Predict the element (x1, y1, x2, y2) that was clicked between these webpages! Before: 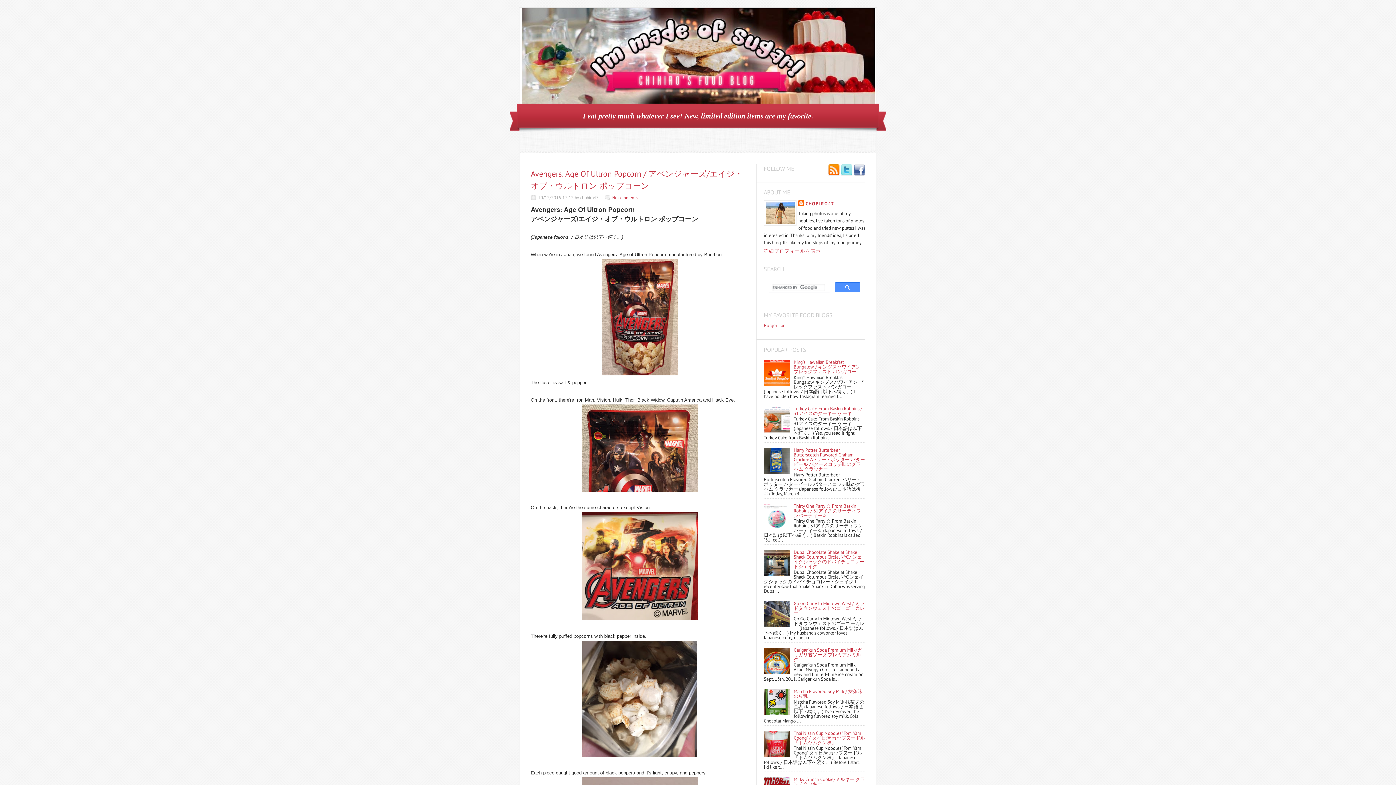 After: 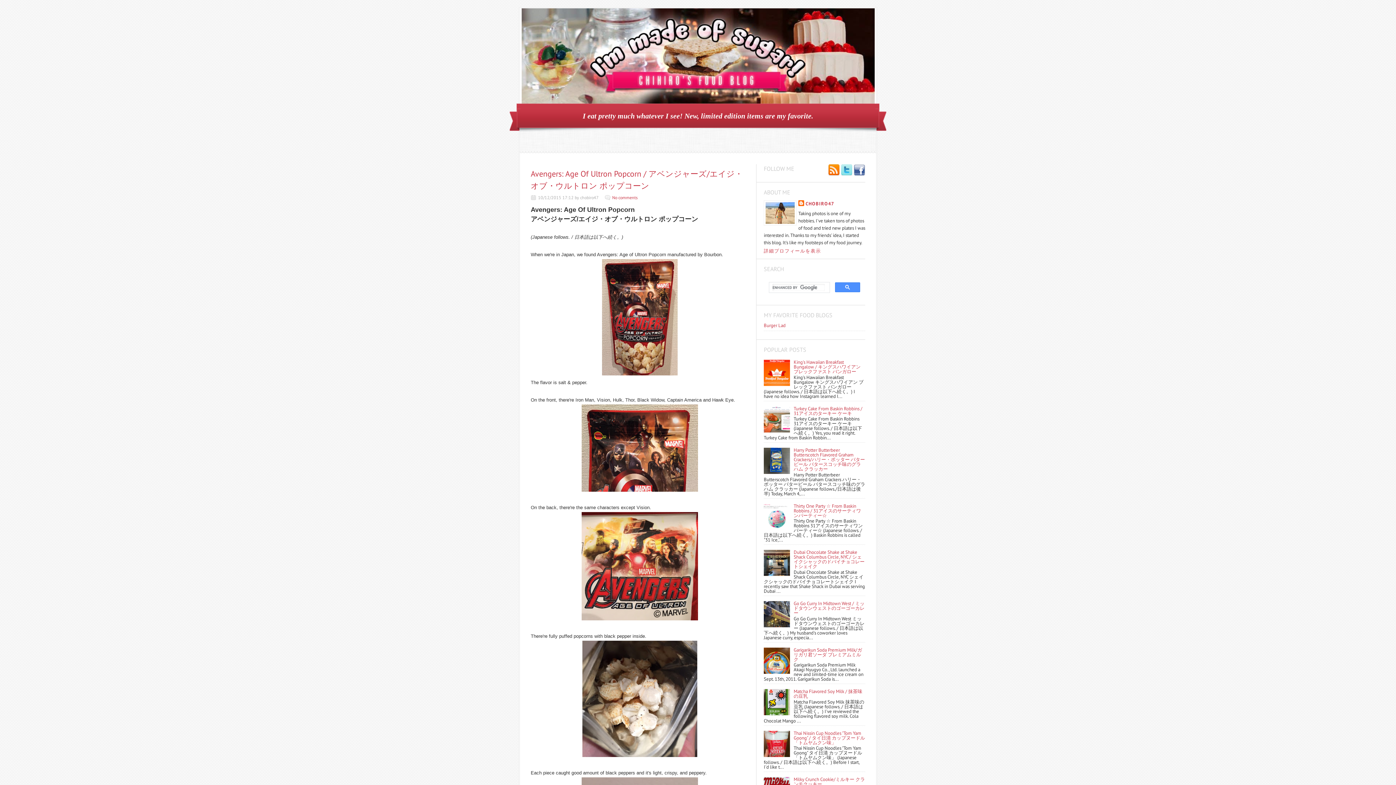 Action: bbox: (764, 525, 792, 531)